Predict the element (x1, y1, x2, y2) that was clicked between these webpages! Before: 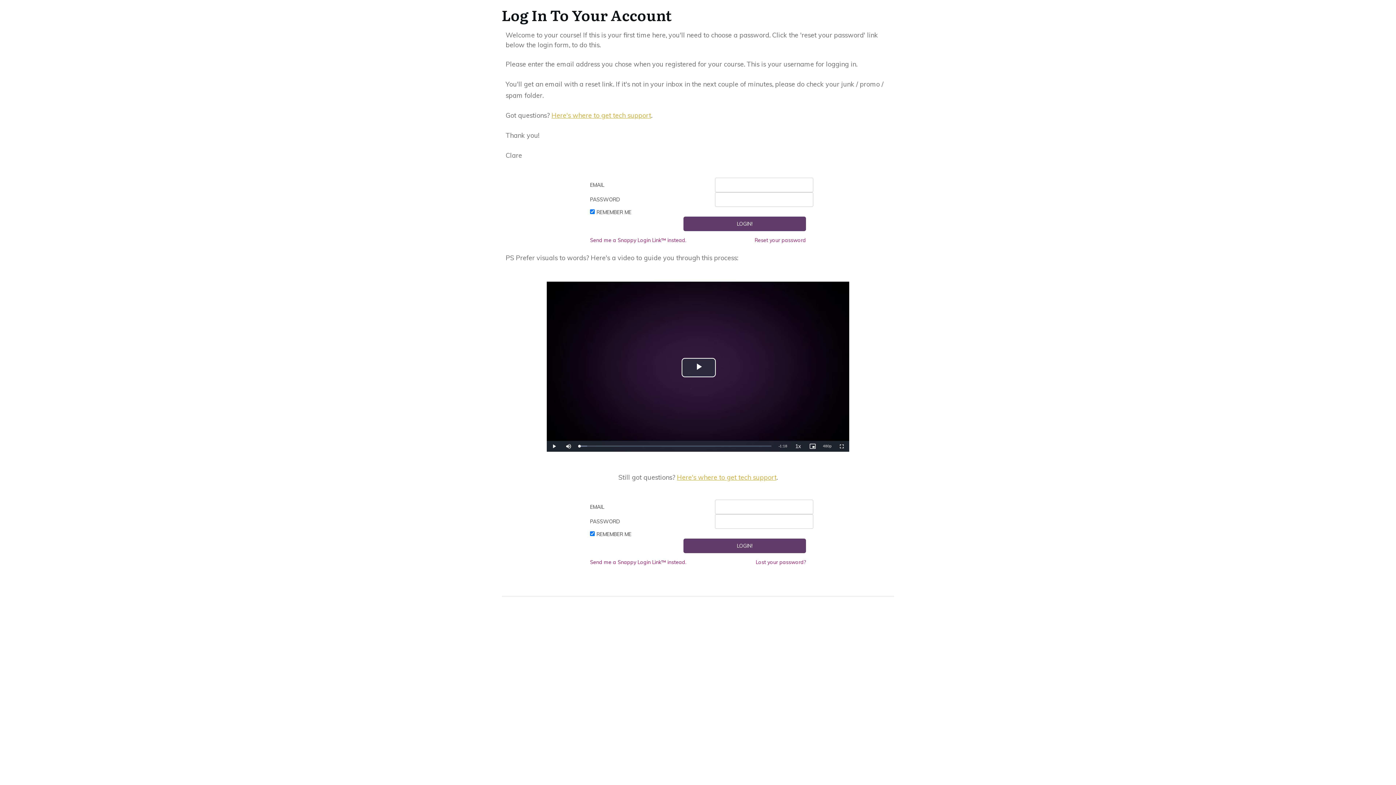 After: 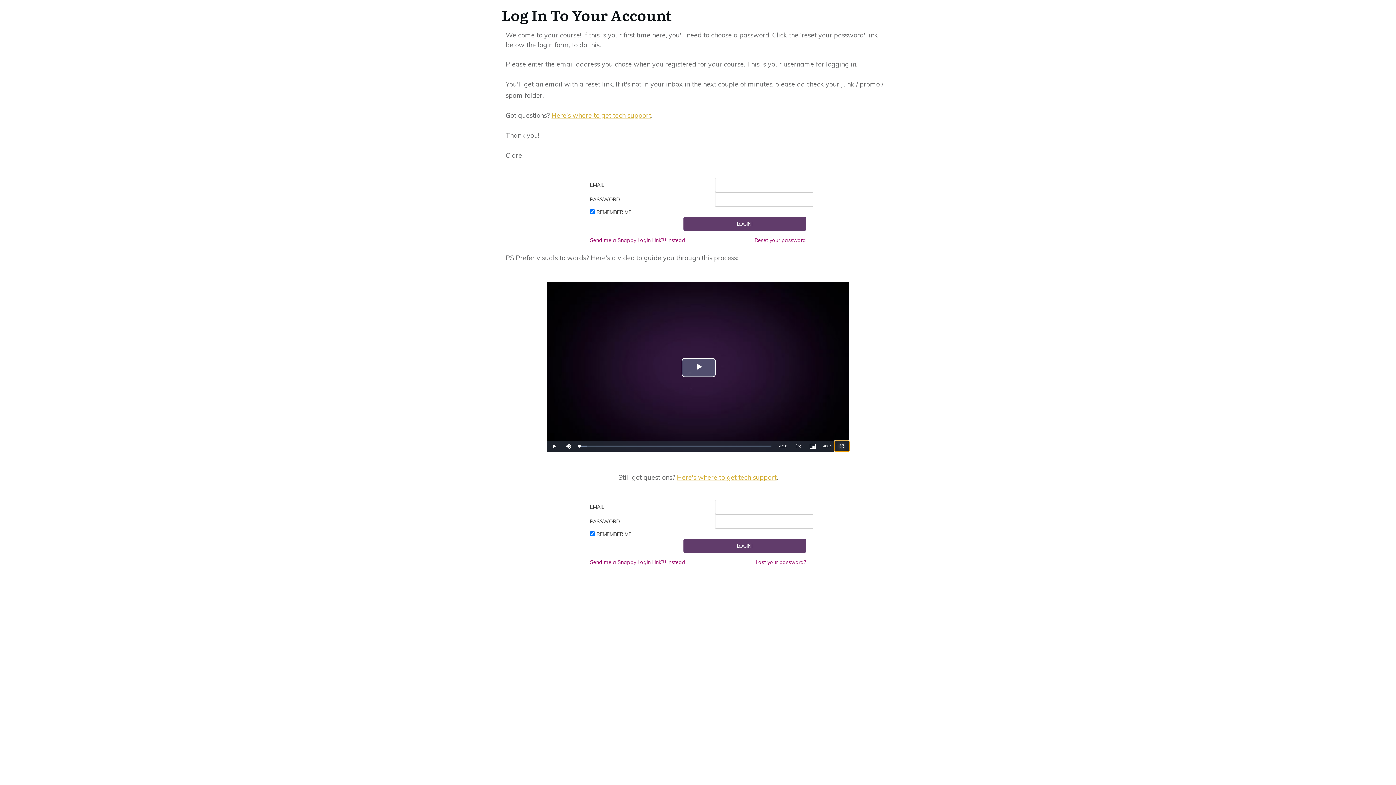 Action: label: Fullscreen bbox: (834, 441, 849, 451)